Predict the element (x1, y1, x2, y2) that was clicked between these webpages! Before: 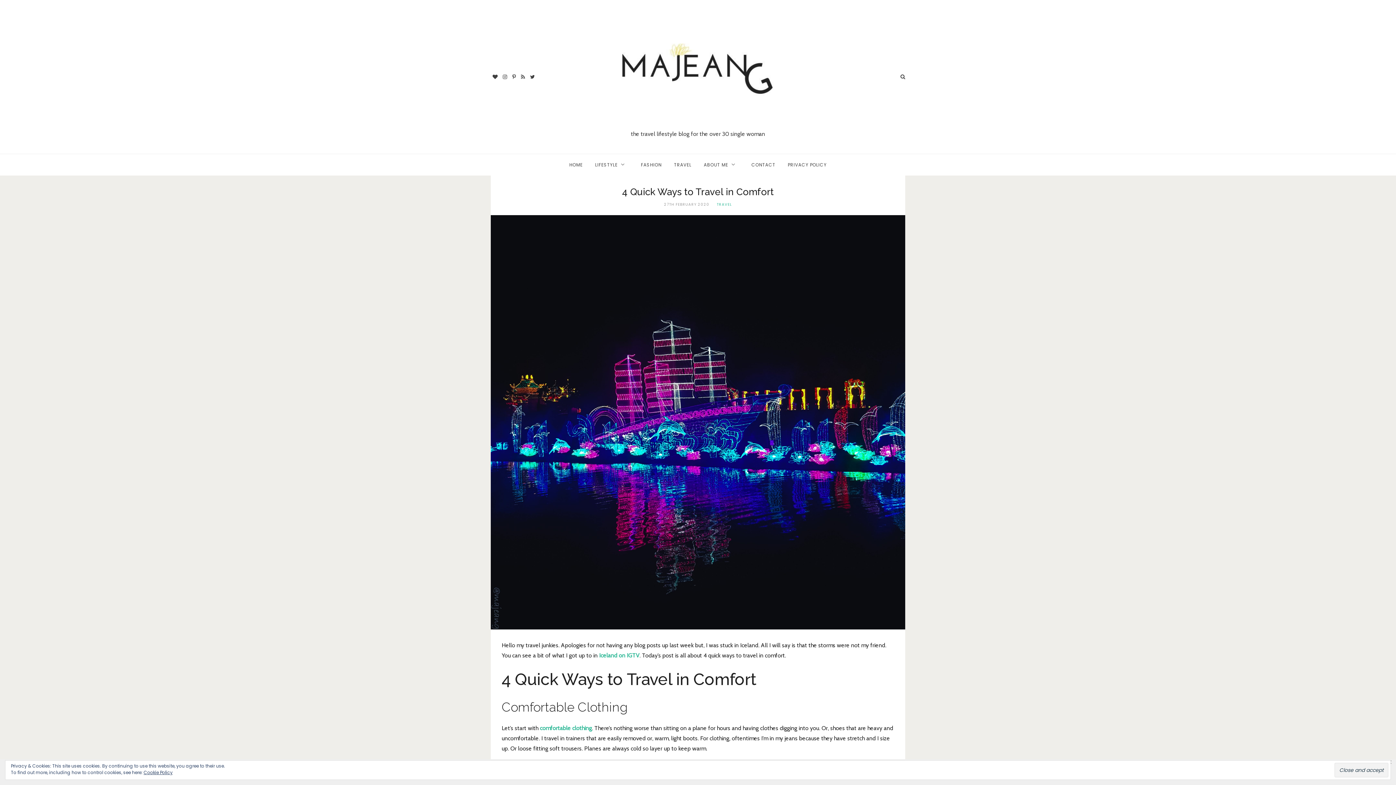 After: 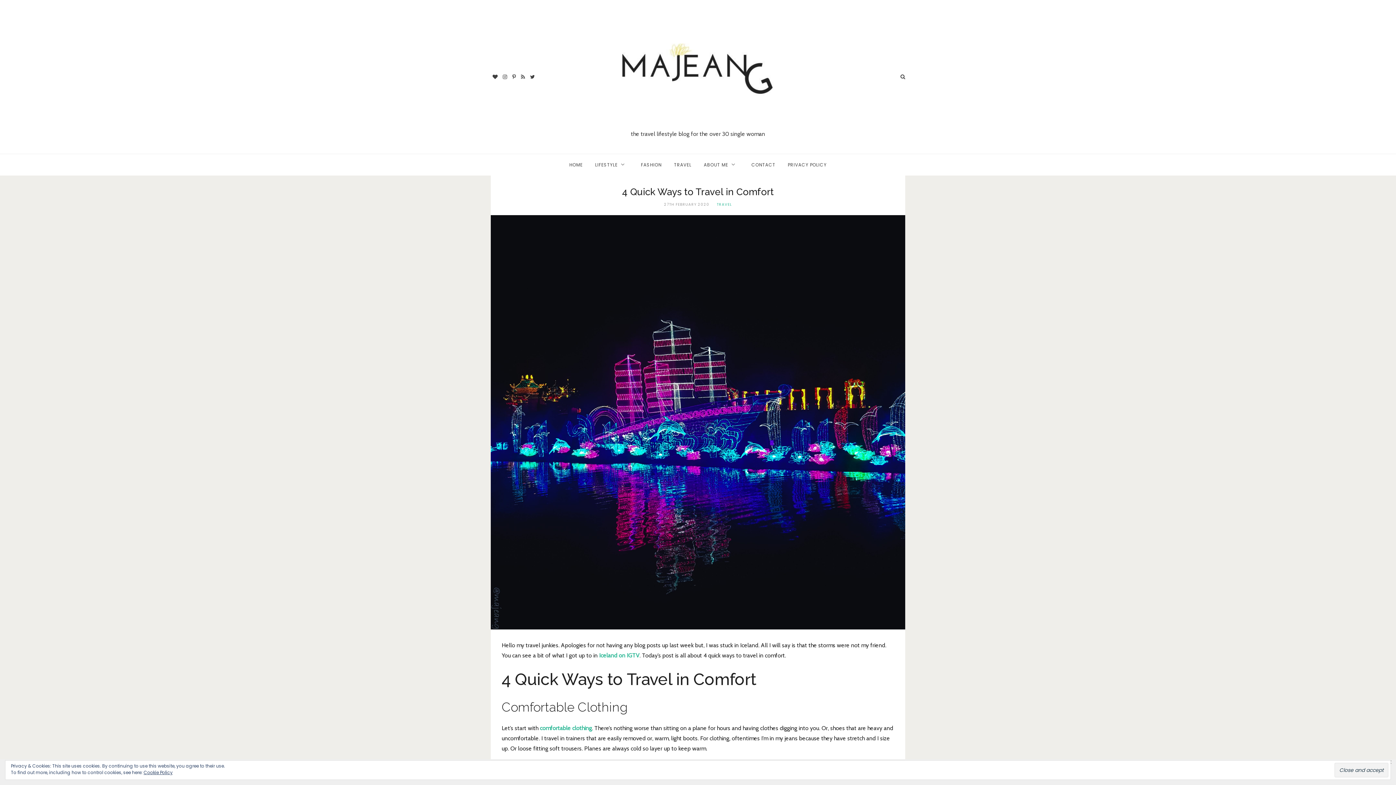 Action: bbox: (512, 73, 516, 80)